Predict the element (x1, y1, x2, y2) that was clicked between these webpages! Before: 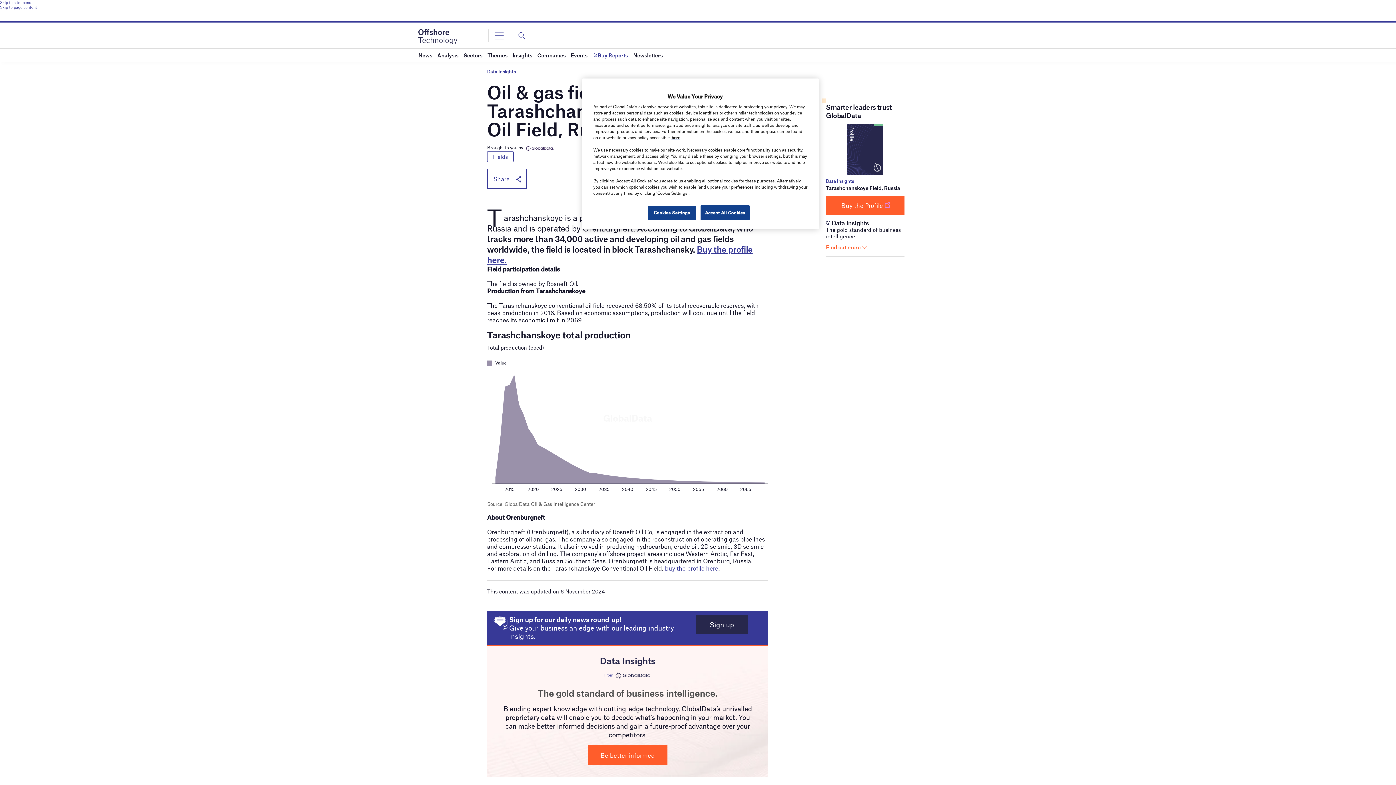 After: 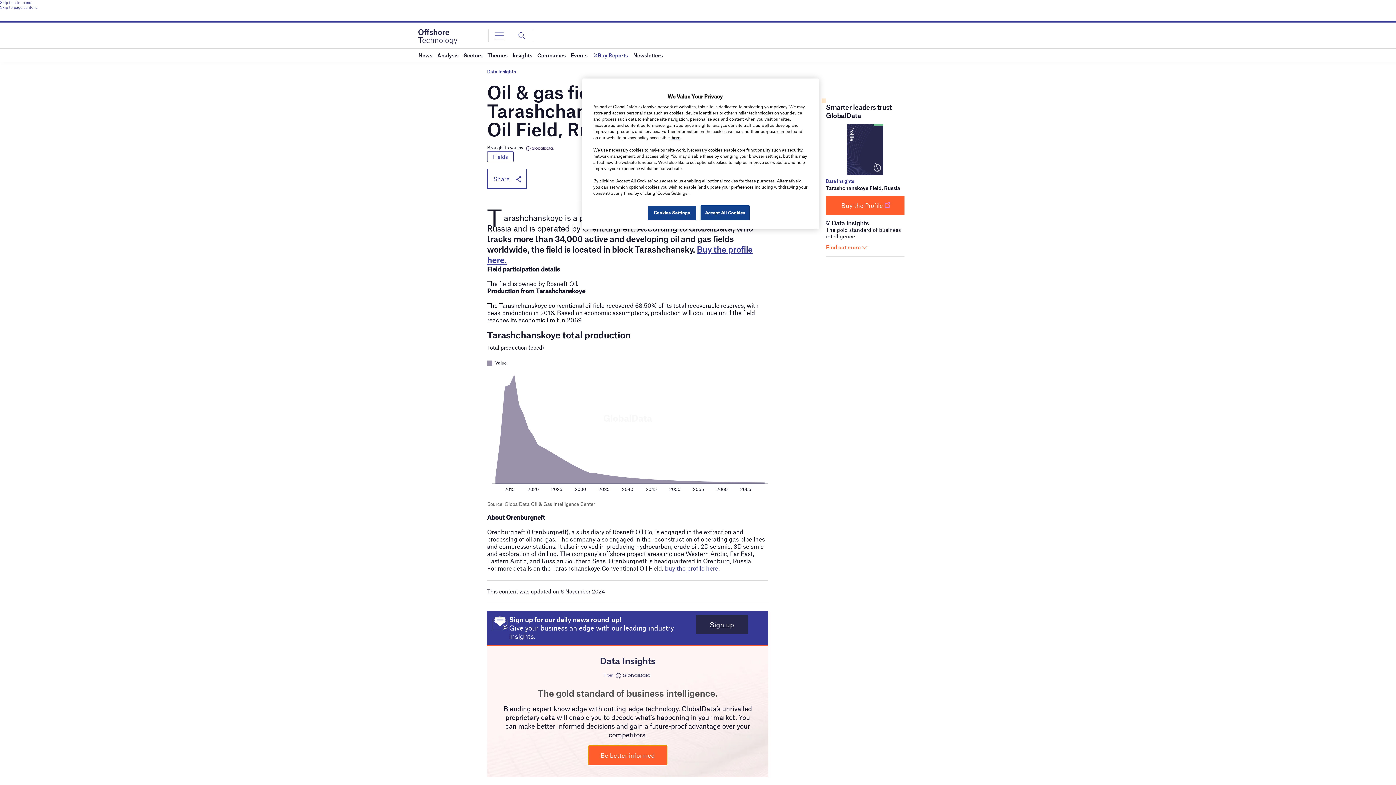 Action: label: Be better informed bbox: (588, 745, 667, 765)